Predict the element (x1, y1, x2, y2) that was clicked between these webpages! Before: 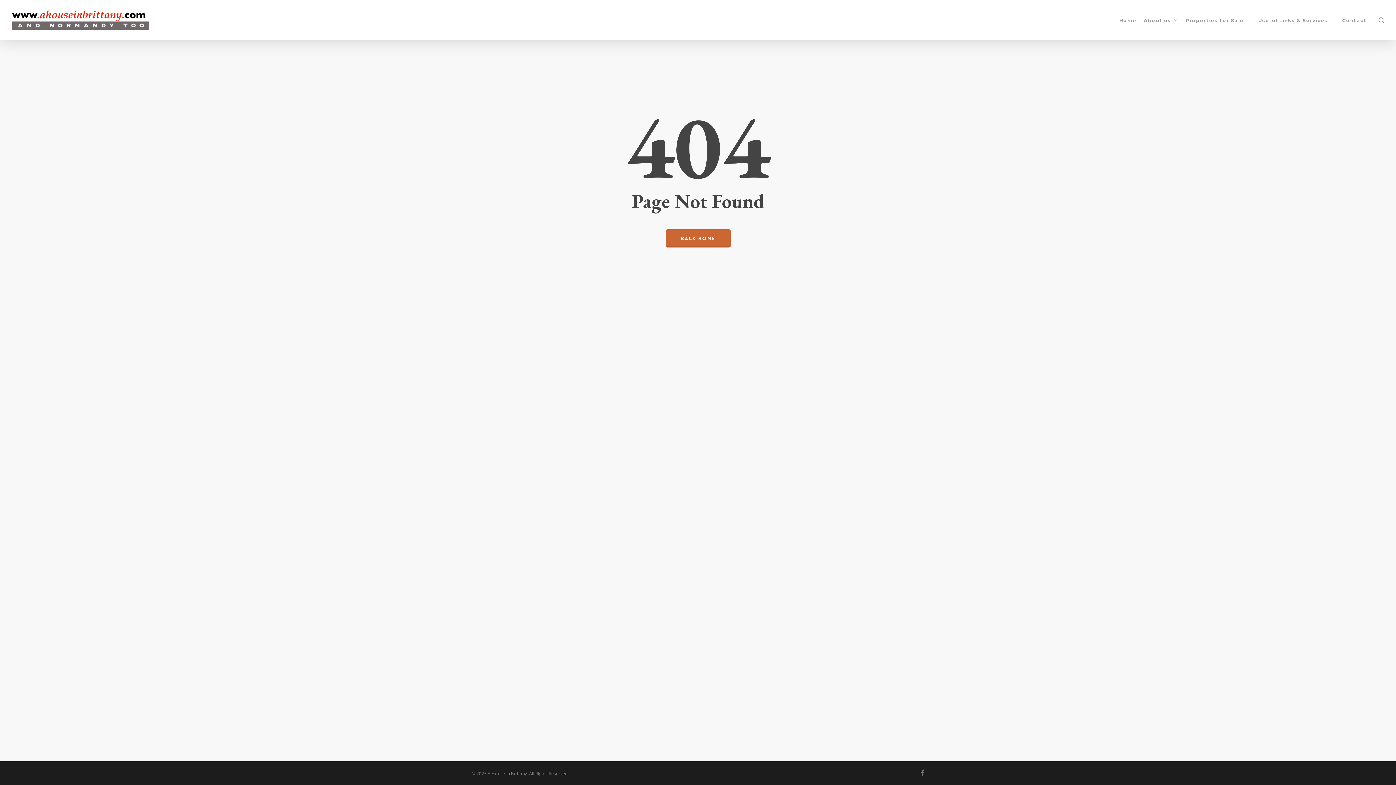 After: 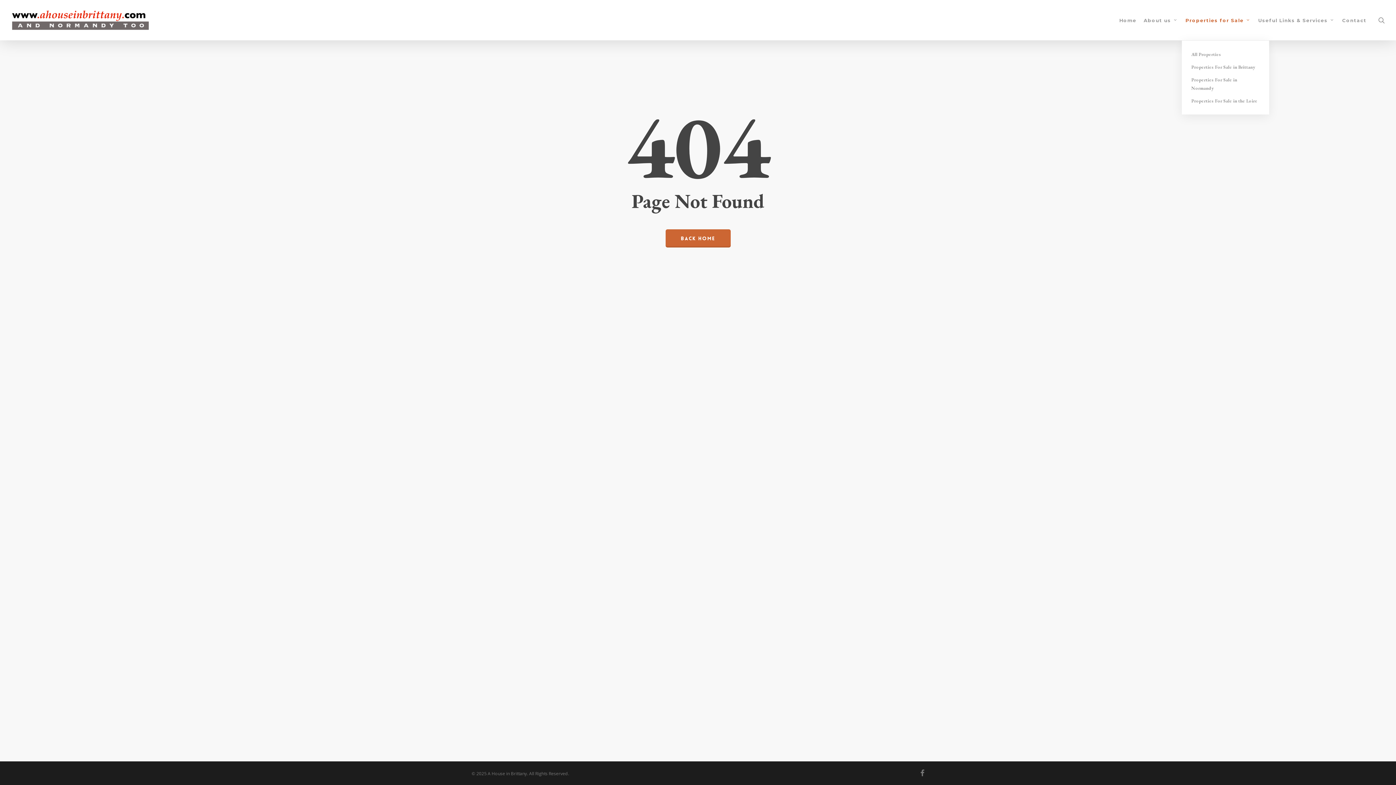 Action: label: Properties for Sale bbox: (1182, 16, 1254, 23)